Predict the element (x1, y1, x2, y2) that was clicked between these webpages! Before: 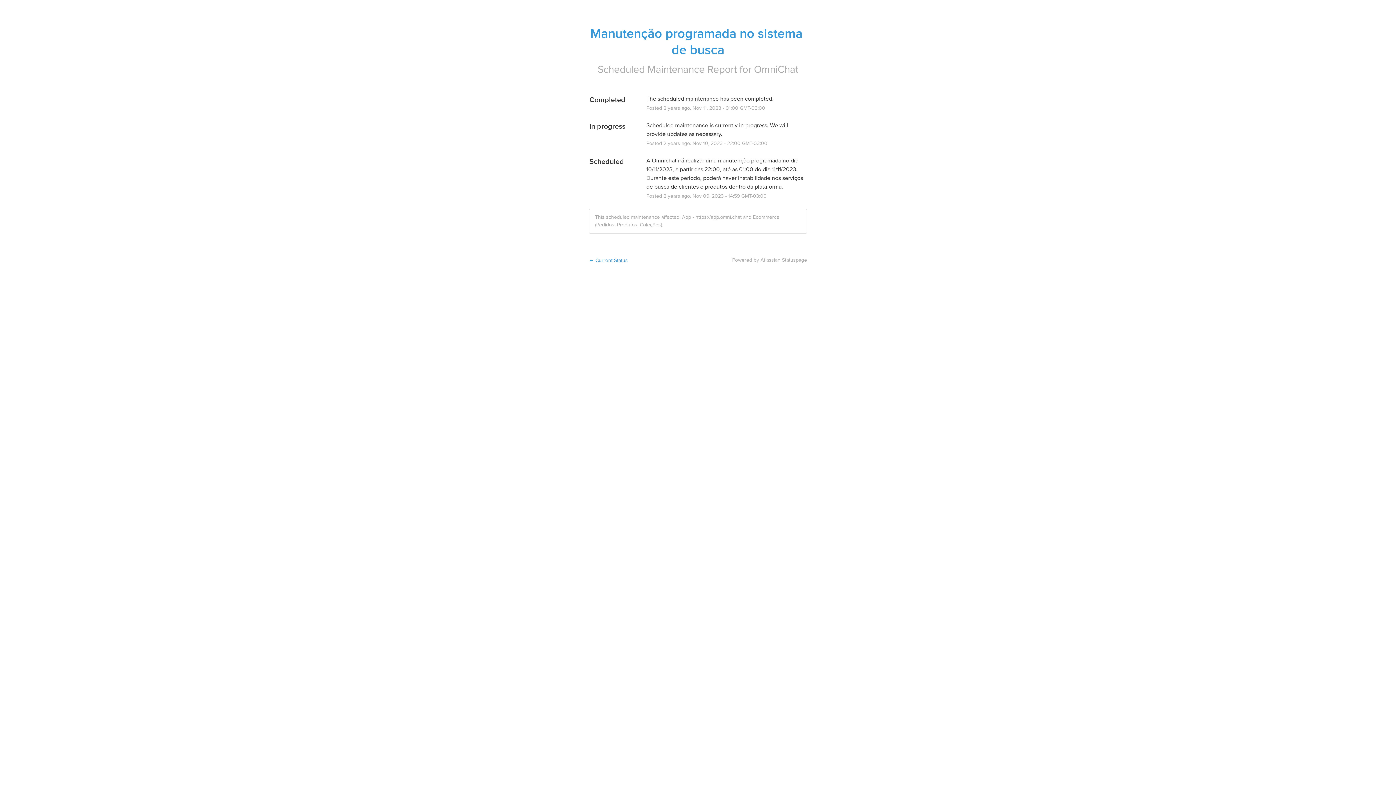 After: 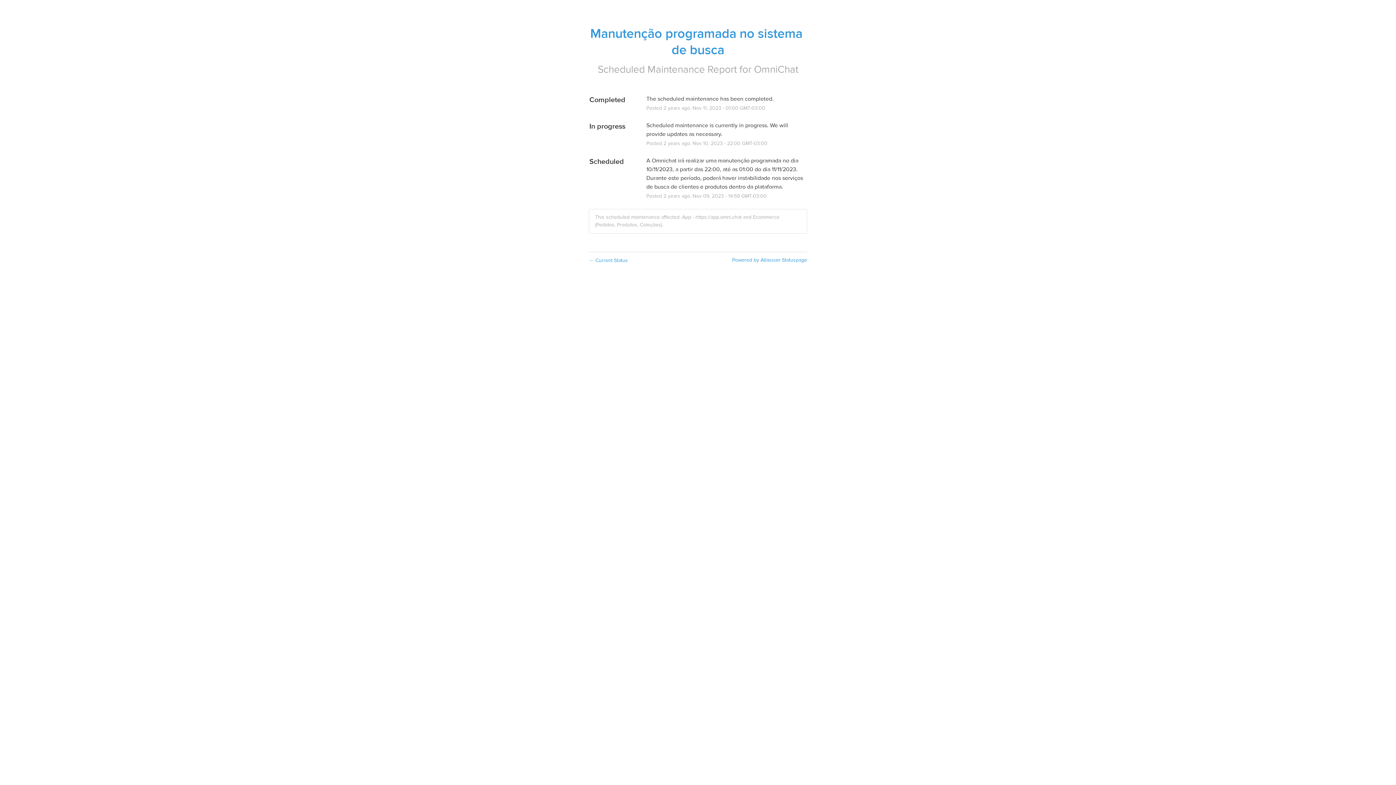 Action: bbox: (732, 257, 807, 263) label: Powered by Atlassian Statuspage